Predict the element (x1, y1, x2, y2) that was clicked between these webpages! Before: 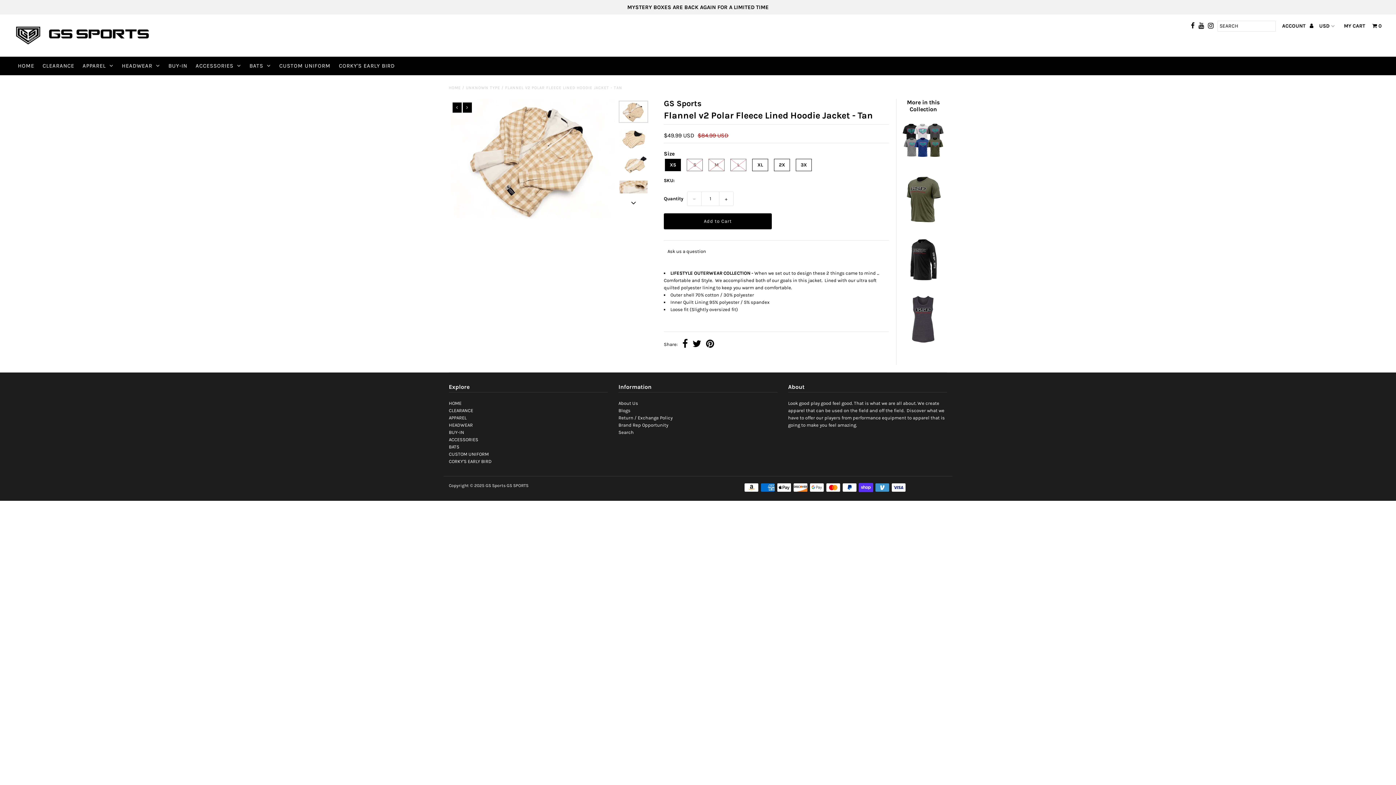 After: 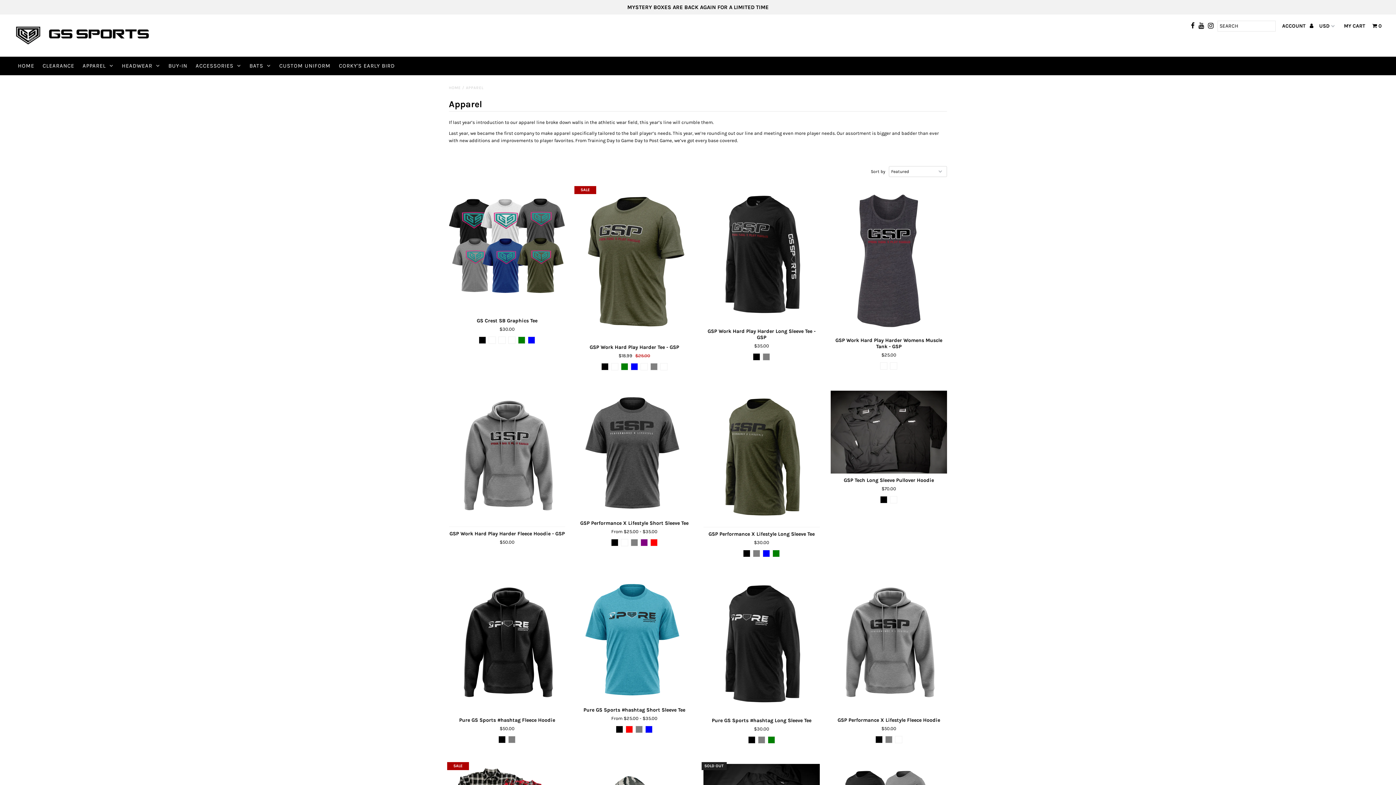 Action: label: APPAREL bbox: (78, 56, 117, 74)